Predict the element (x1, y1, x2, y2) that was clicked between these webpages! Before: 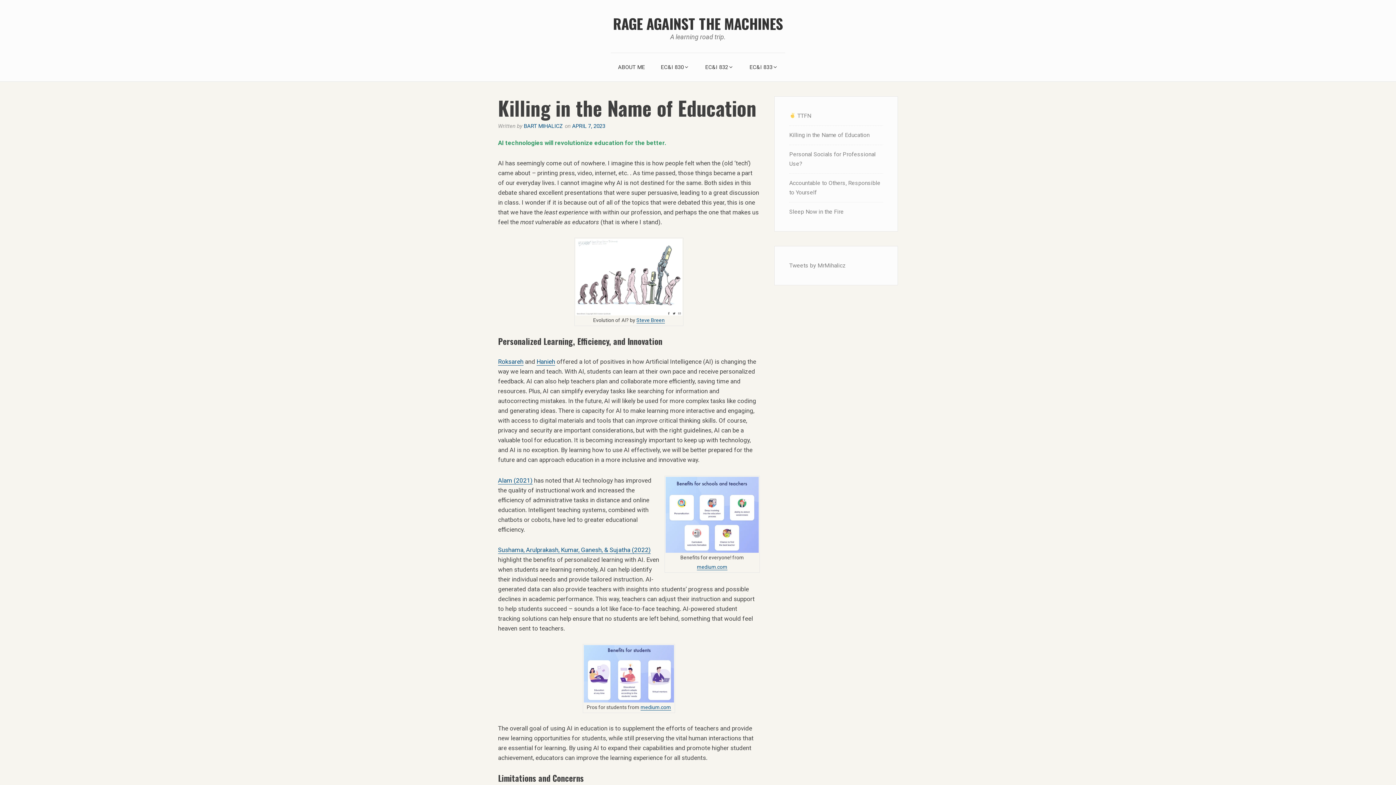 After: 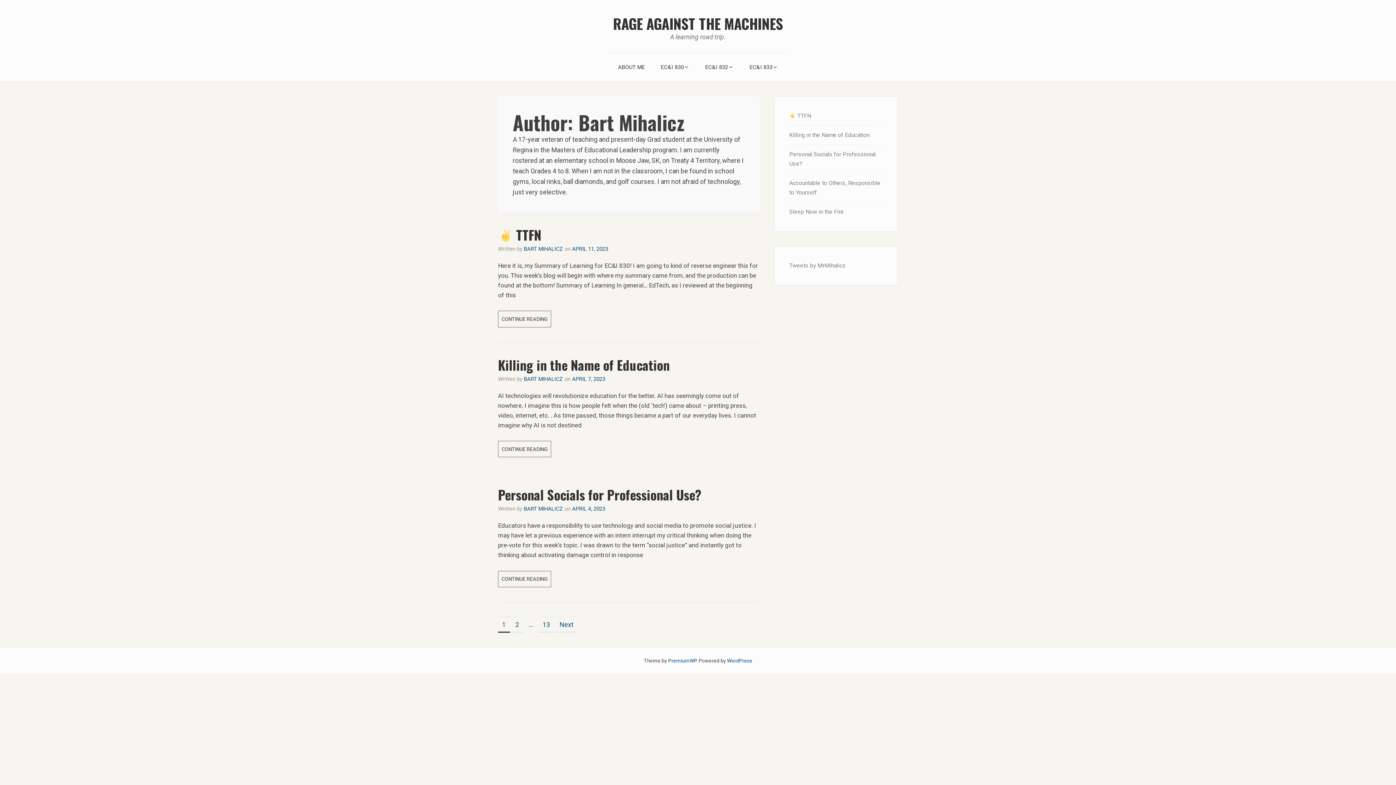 Action: bbox: (524, 122, 563, 129) label: BART MIHALICZ